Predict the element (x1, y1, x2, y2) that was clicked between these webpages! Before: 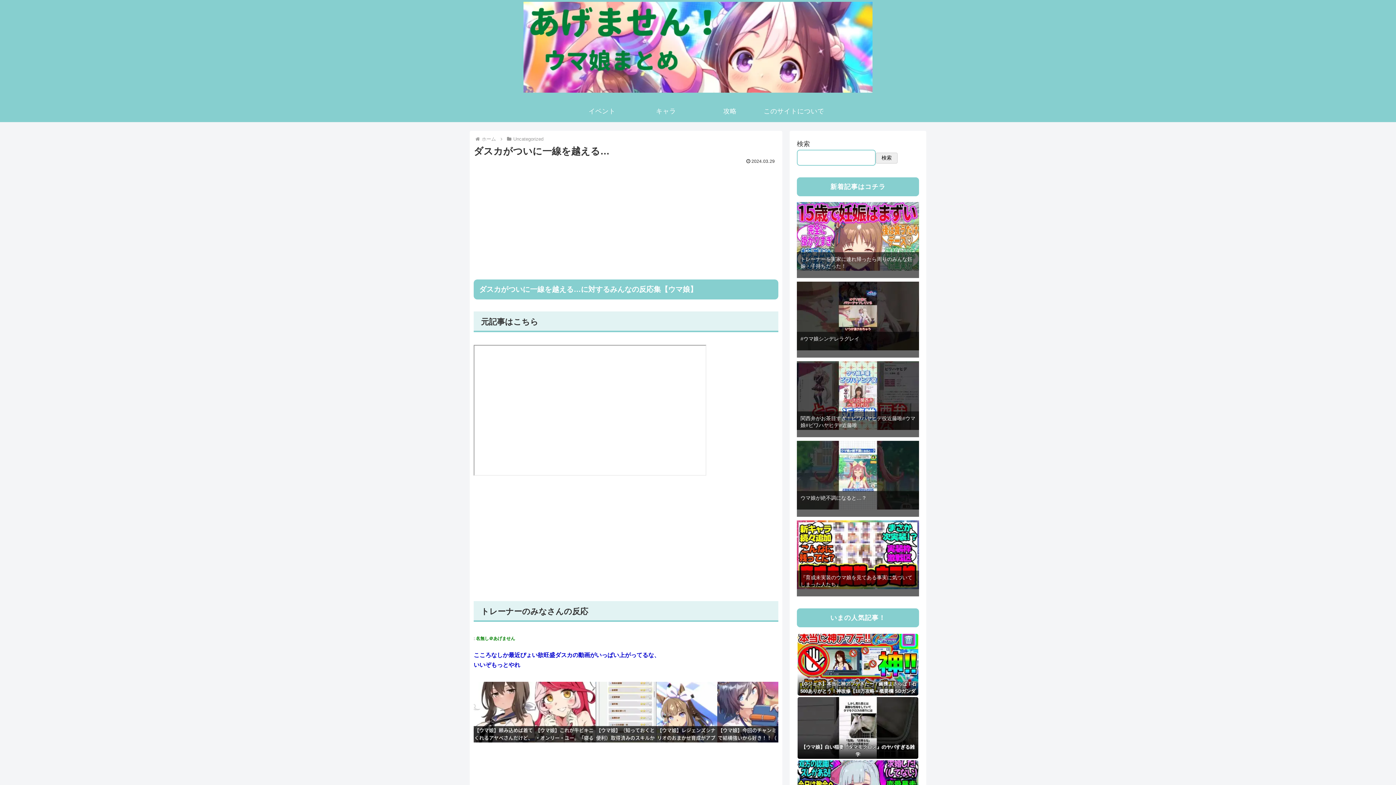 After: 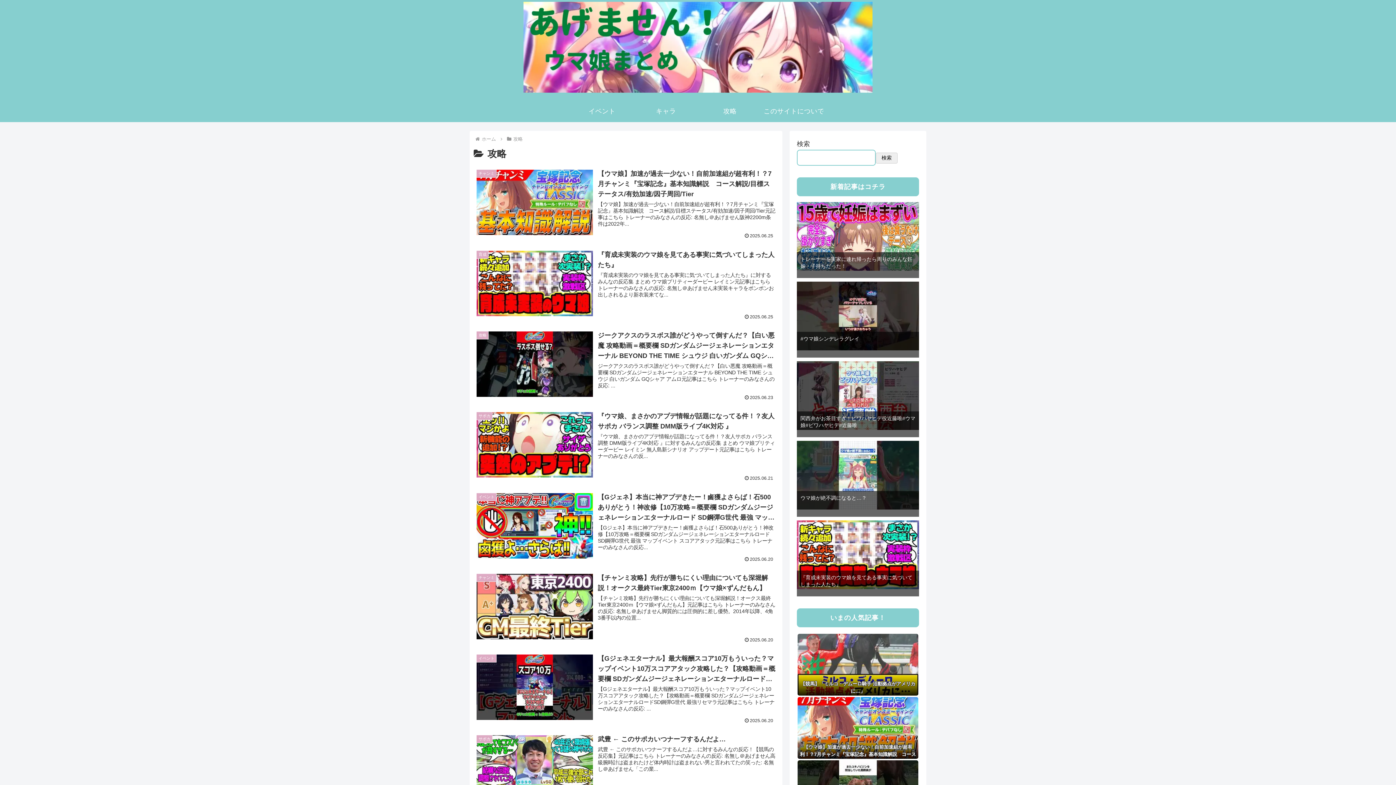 Action: label: 攻略 bbox: (698, 100, 762, 122)